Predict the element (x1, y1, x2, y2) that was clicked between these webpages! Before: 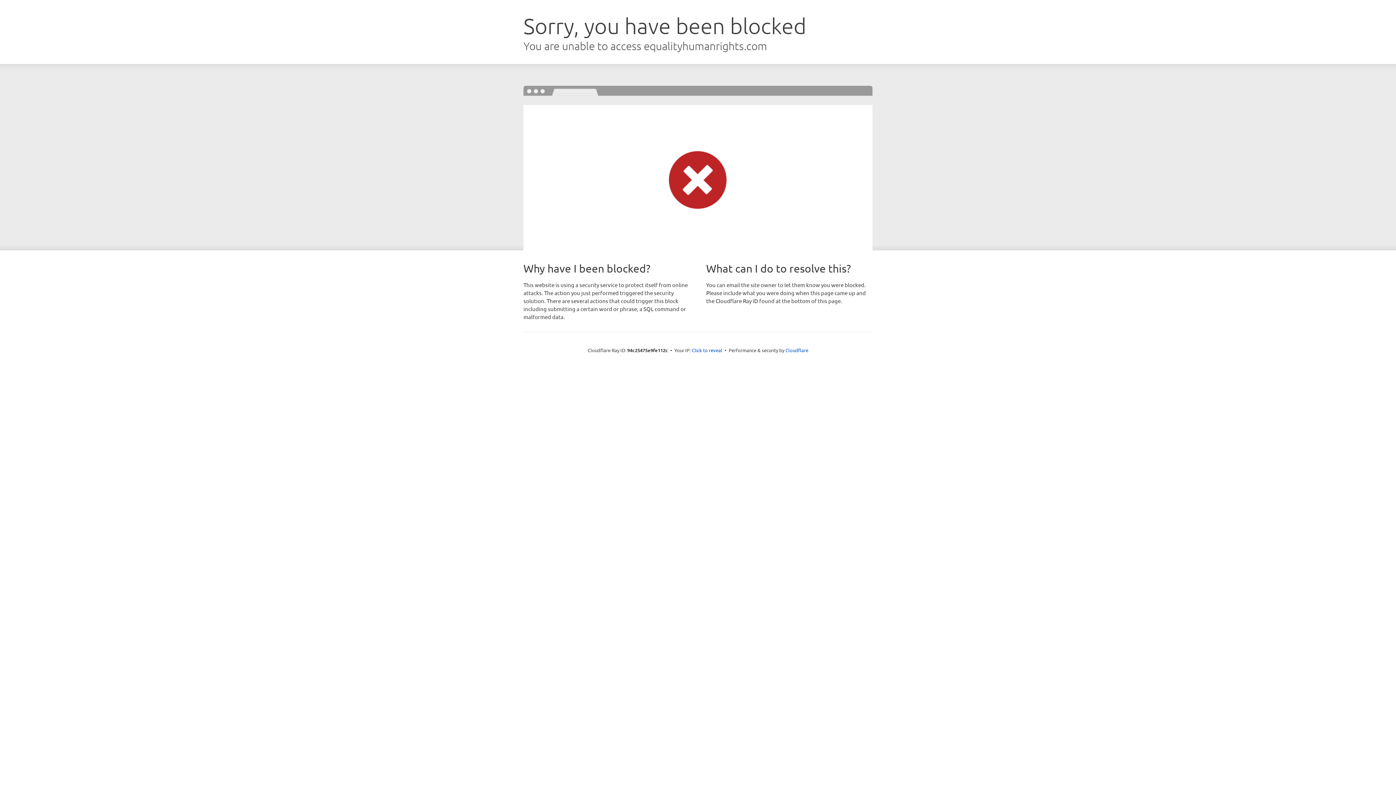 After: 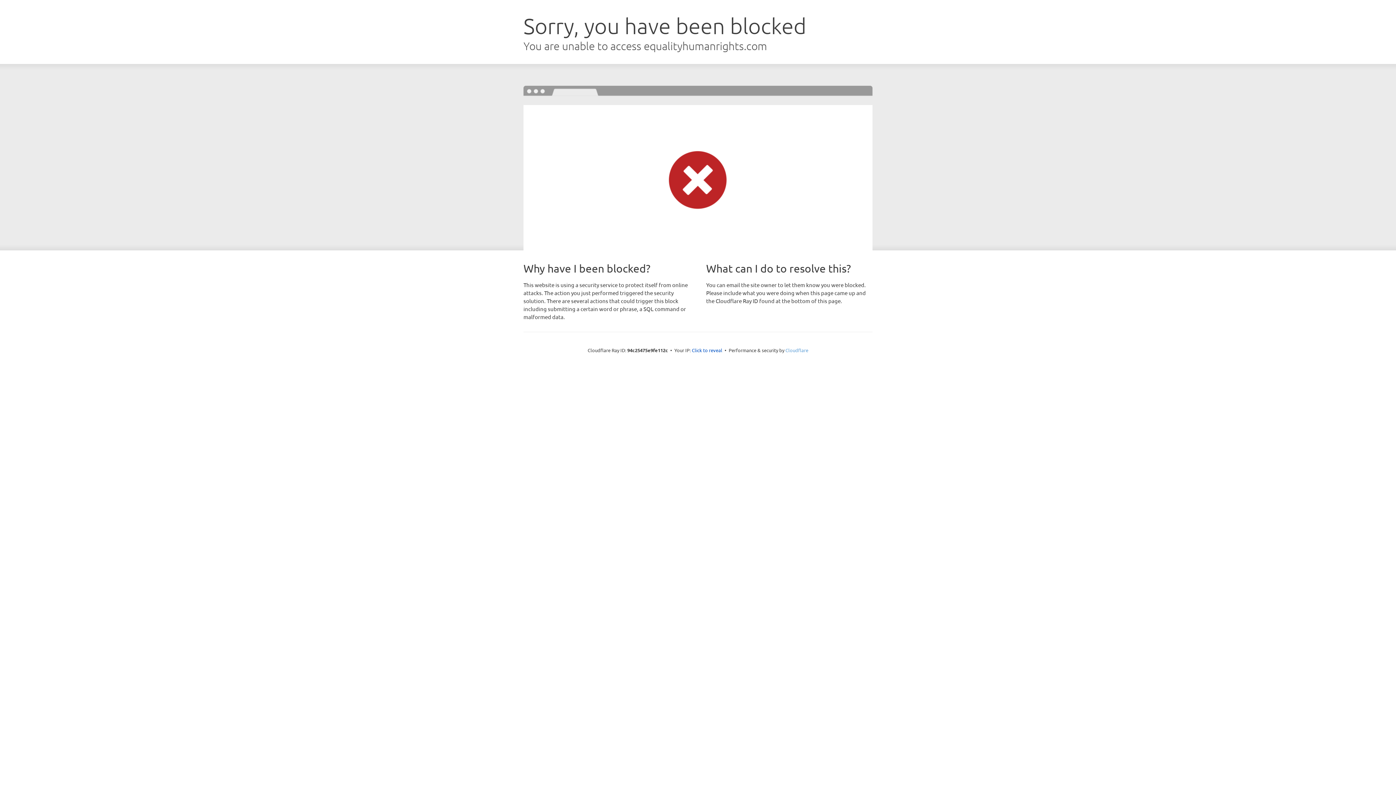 Action: label: Cloudflare bbox: (785, 347, 808, 353)